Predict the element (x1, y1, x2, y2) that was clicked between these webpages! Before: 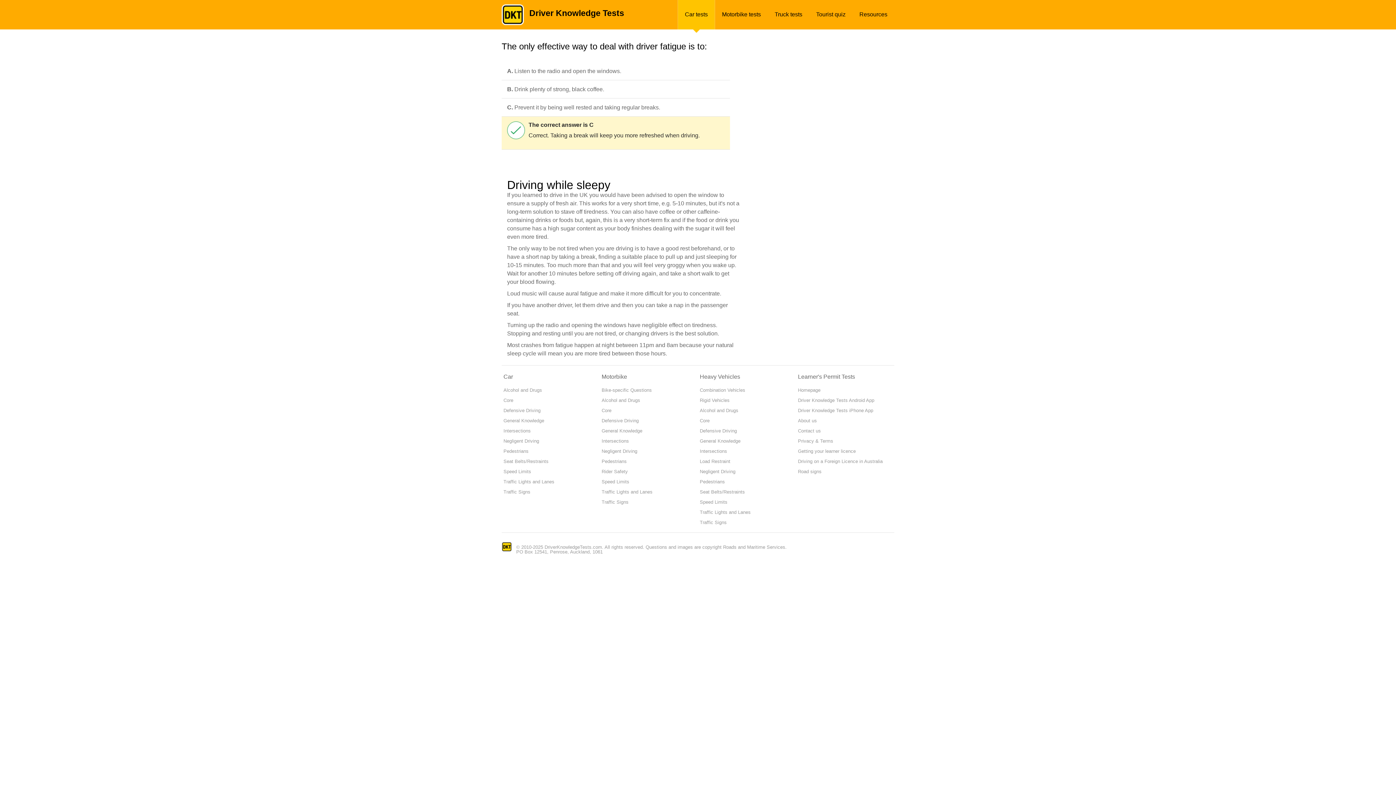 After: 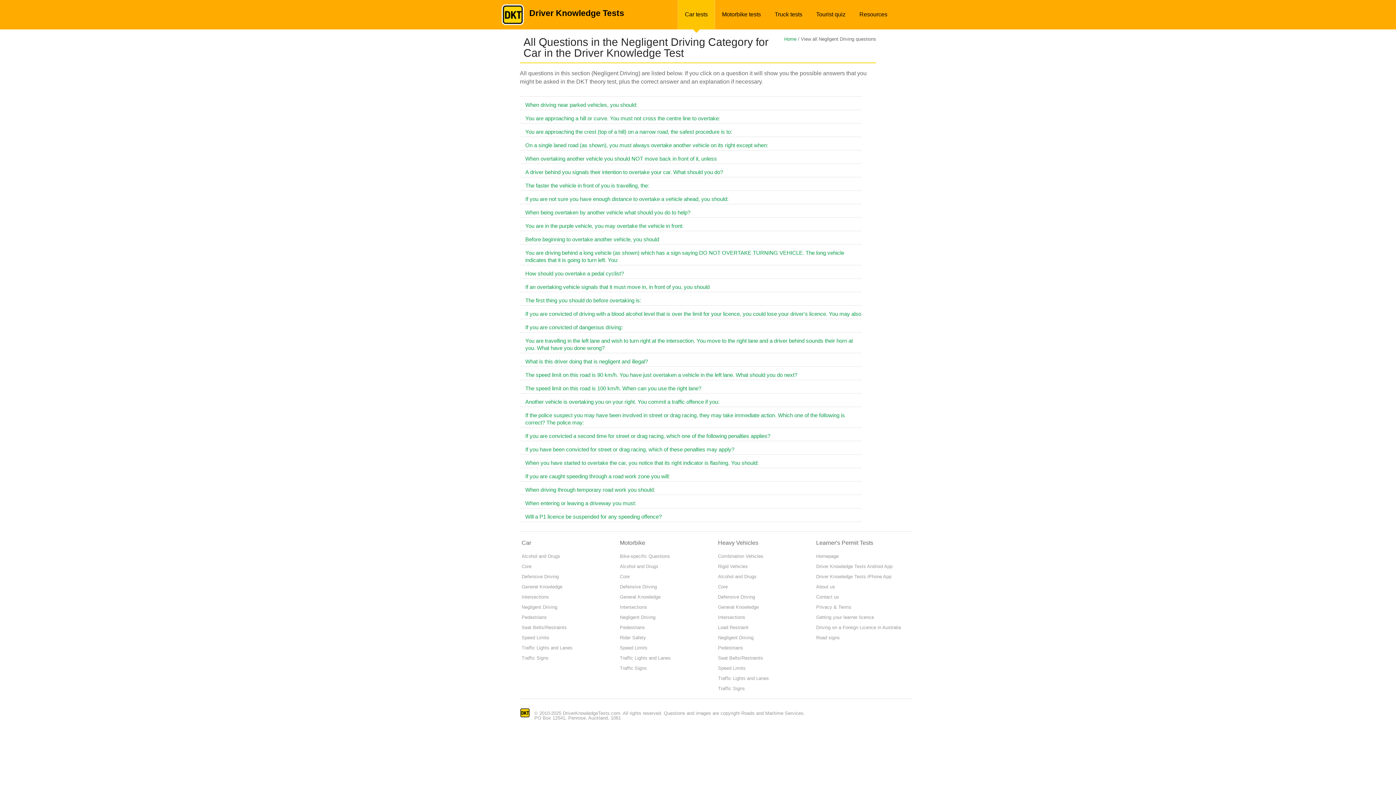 Action: bbox: (503, 438, 539, 444) label: Negligent Driving